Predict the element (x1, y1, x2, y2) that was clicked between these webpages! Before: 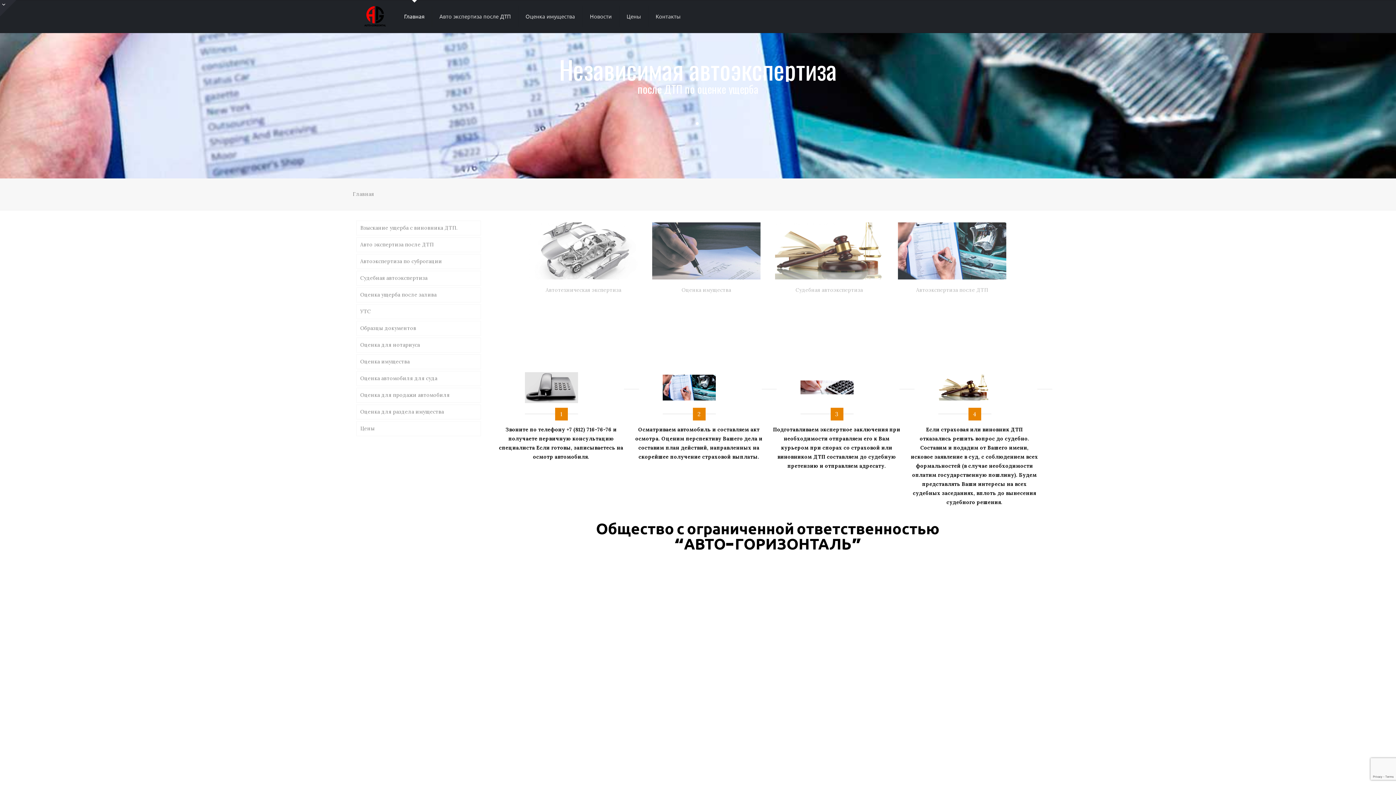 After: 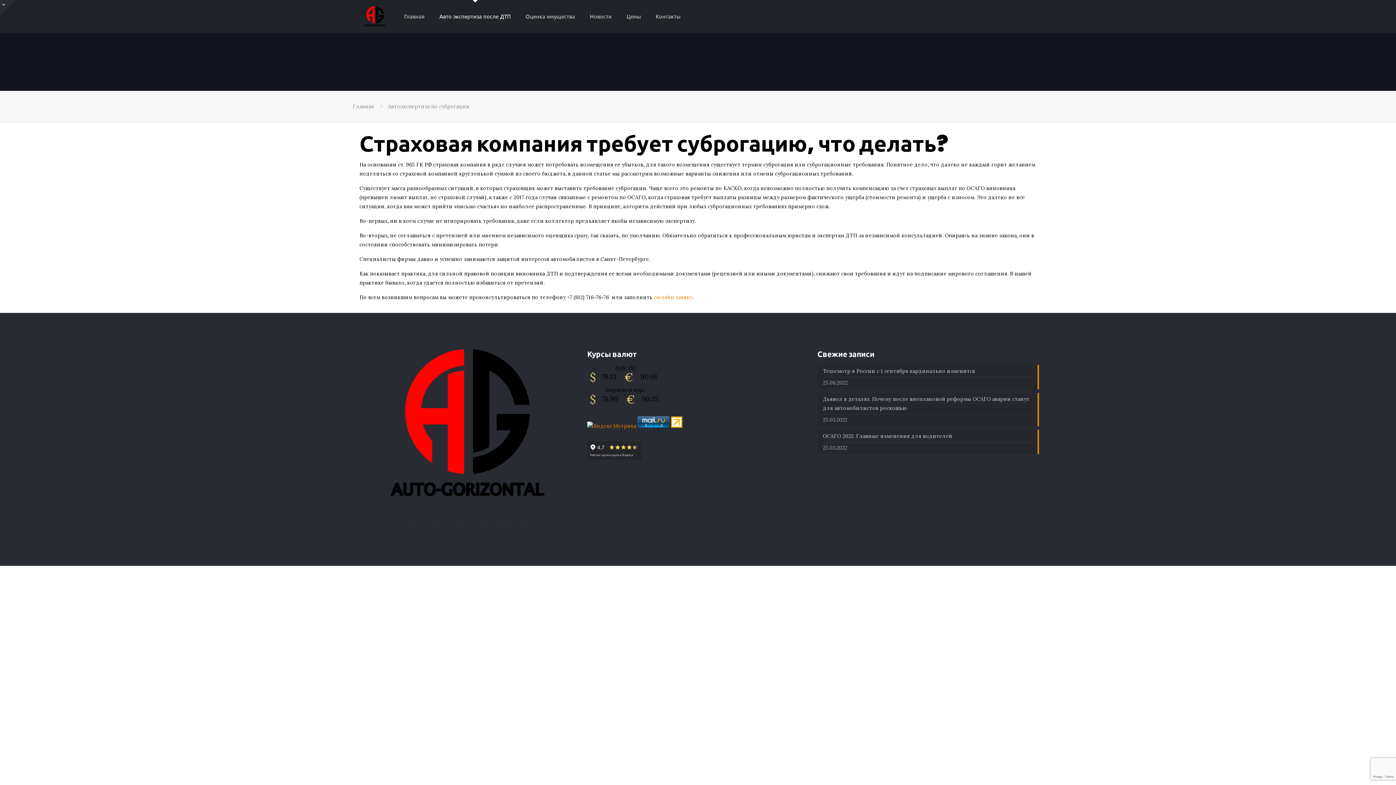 Action: label: Автоэкспертиза по суброгации bbox: (356, 254, 481, 269)